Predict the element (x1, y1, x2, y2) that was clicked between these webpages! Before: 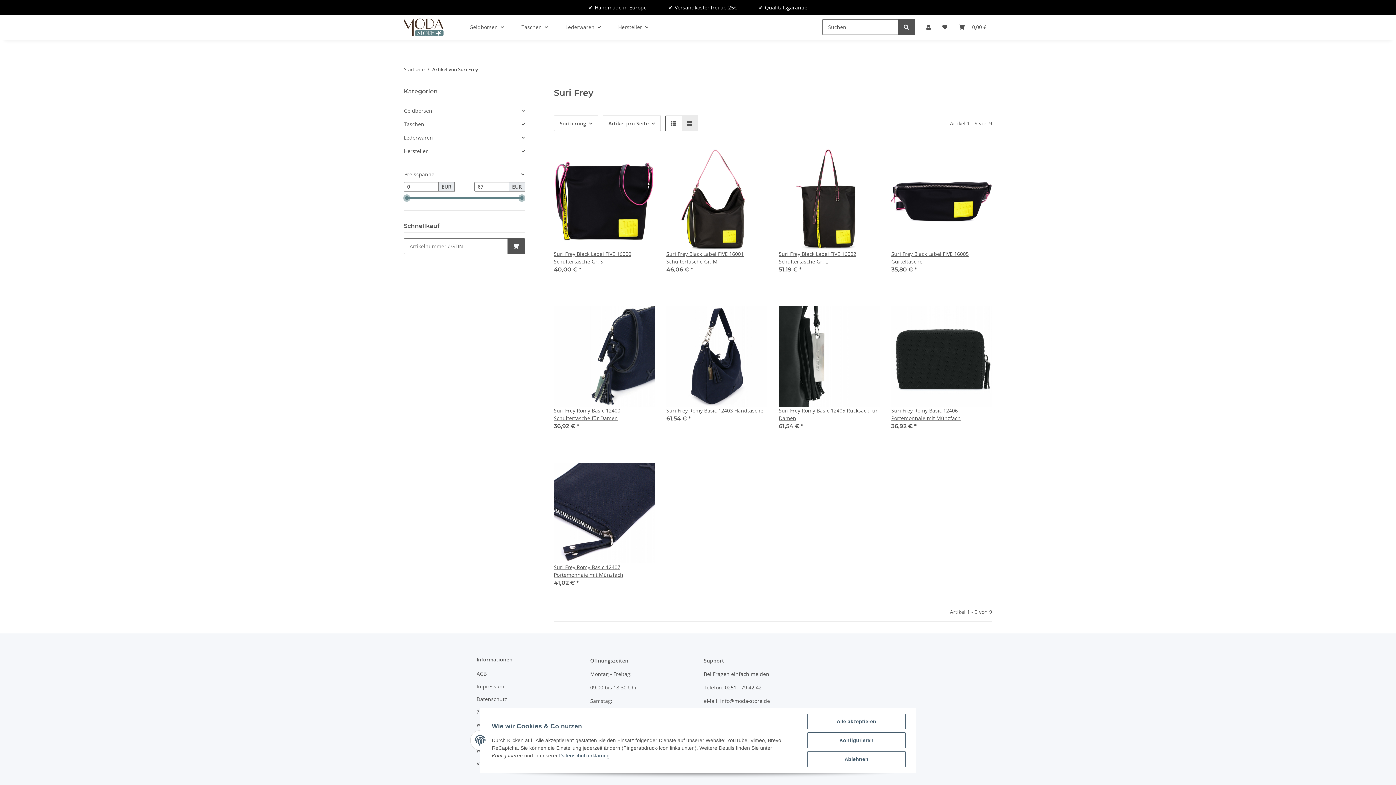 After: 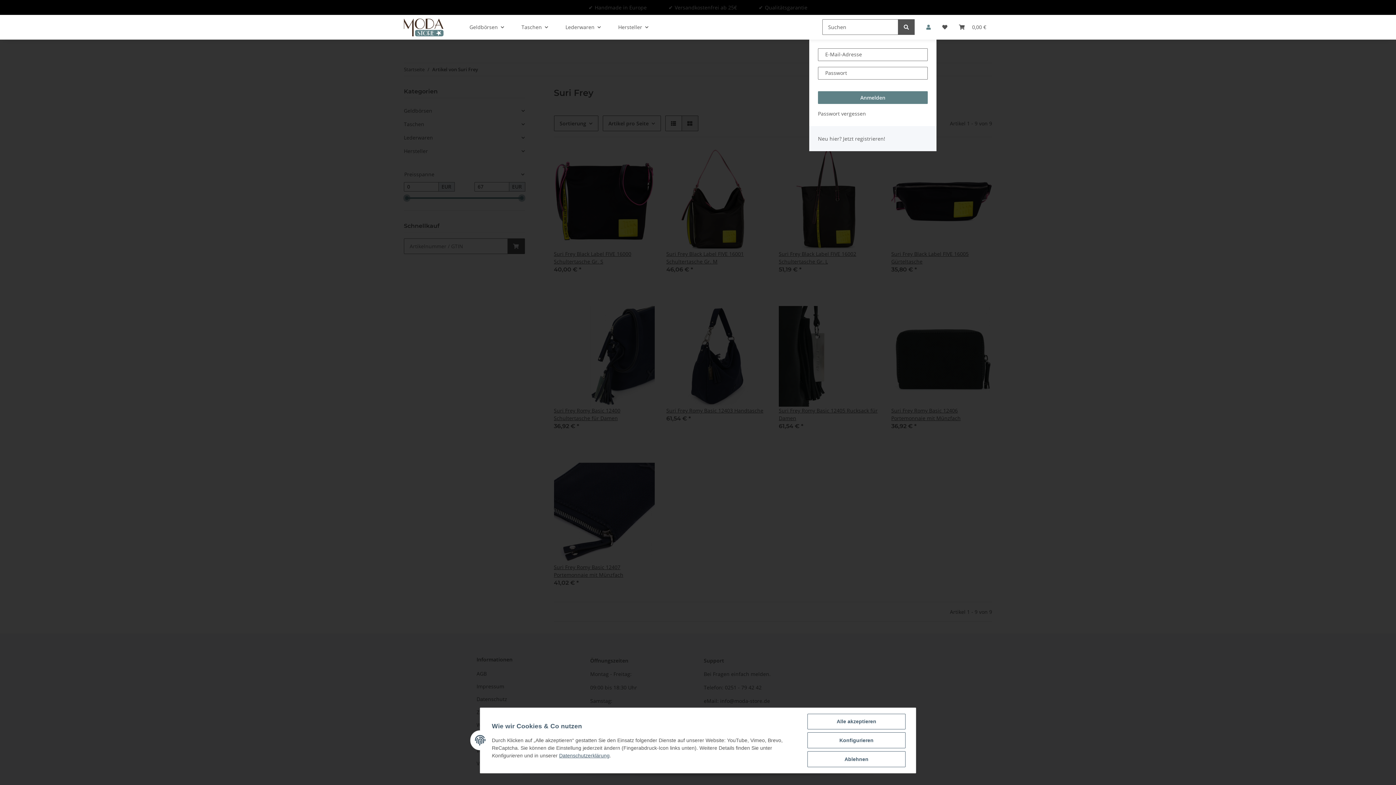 Action: bbox: (920, 14, 936, 39) label: Mein Konto